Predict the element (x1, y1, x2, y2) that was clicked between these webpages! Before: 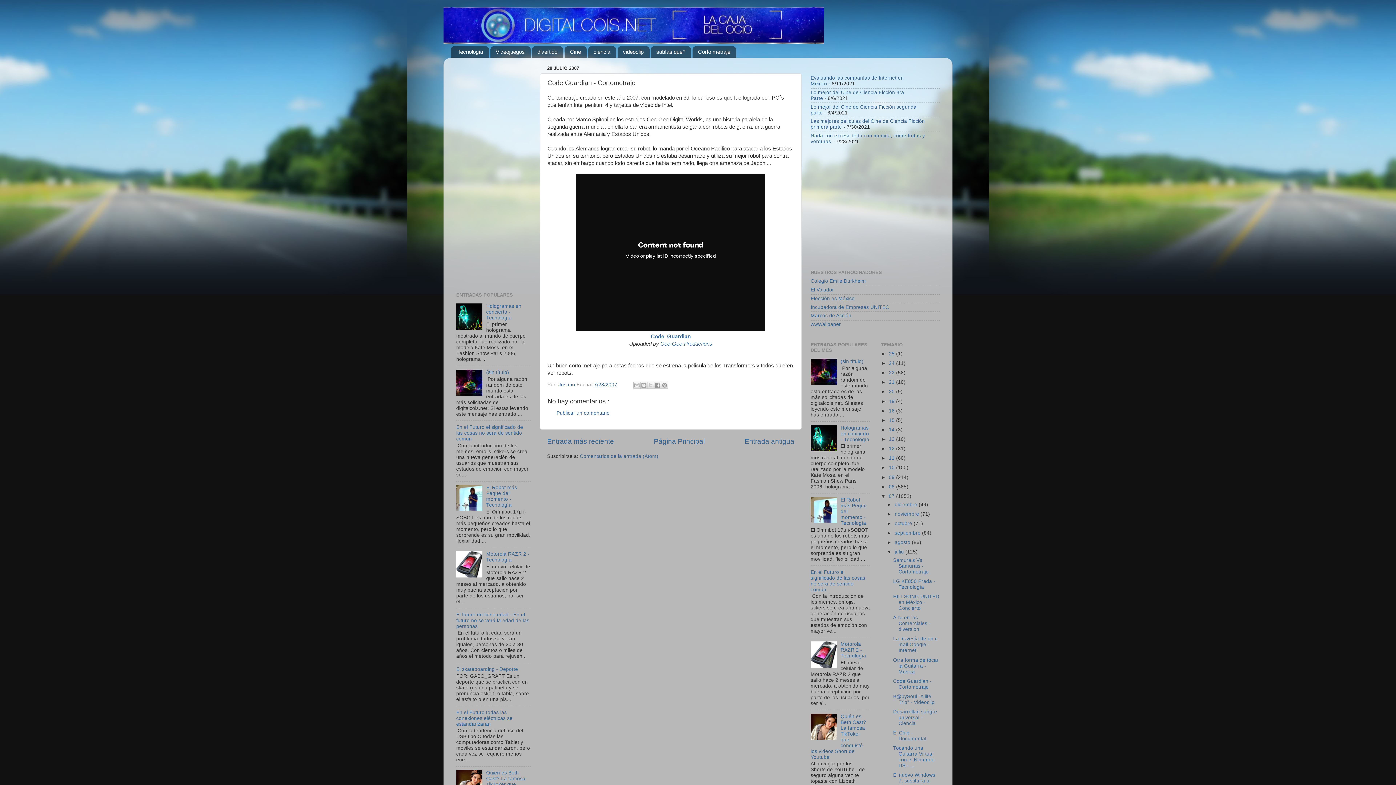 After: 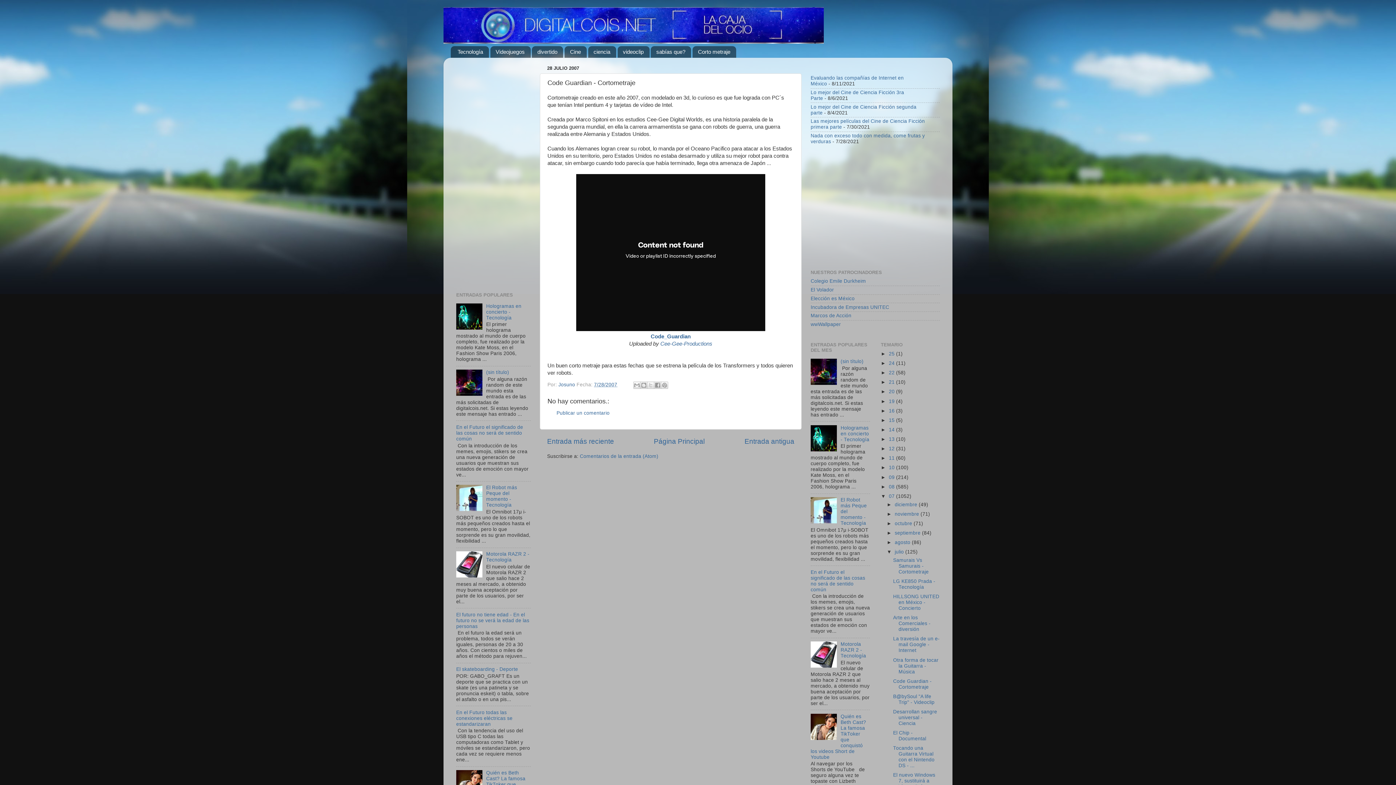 Action: label: 7/28/2007 bbox: (594, 382, 617, 387)